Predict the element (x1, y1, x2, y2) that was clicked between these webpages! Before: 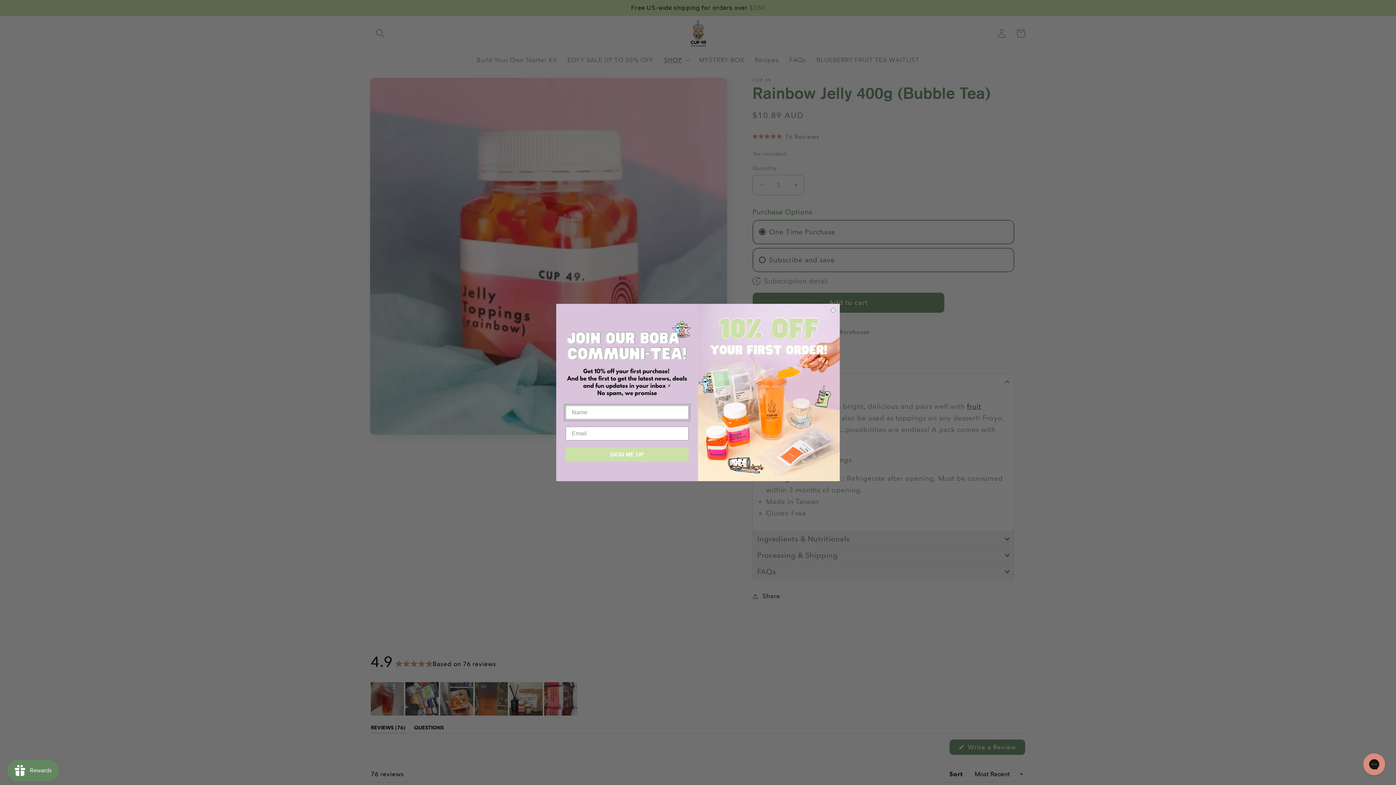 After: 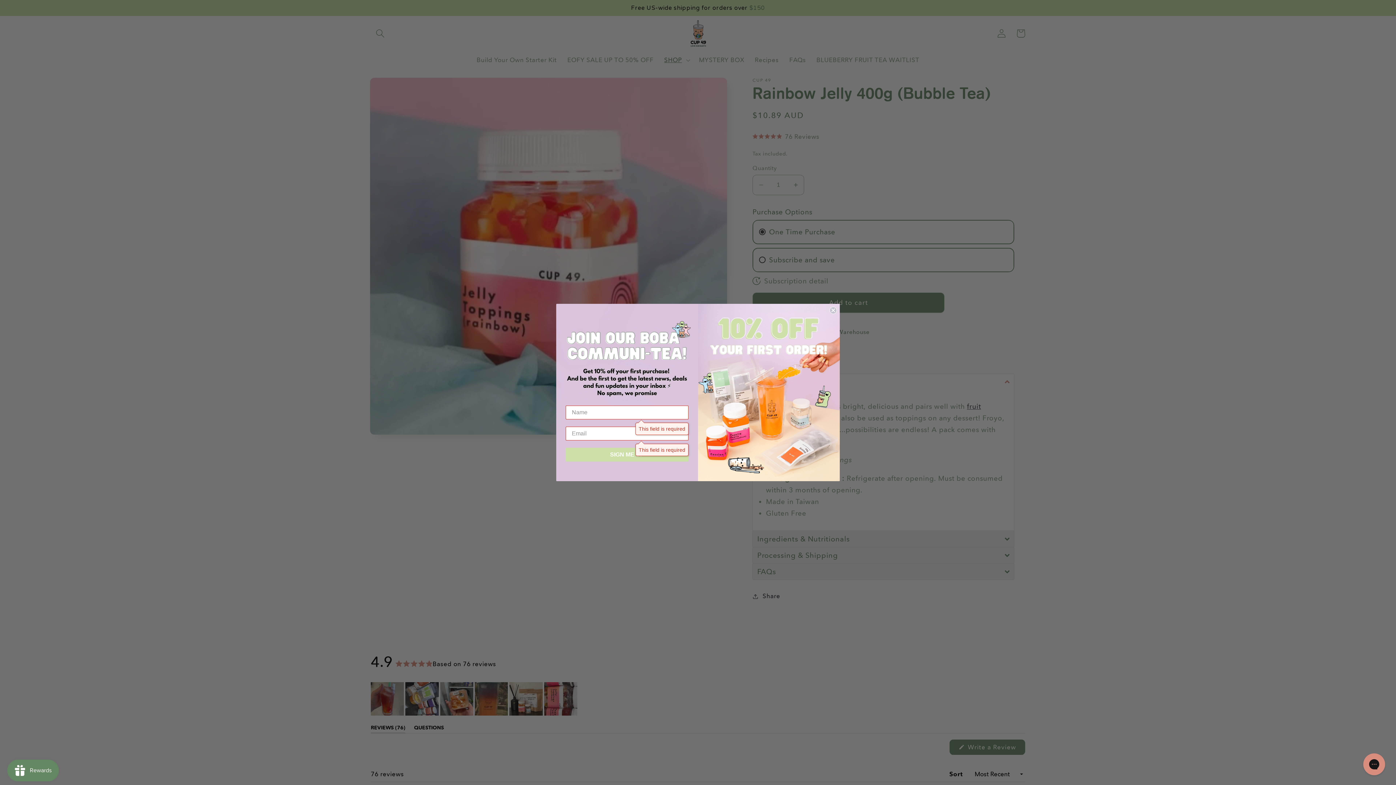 Action: bbox: (565, 449, 688, 462) label: SIGN ME UP